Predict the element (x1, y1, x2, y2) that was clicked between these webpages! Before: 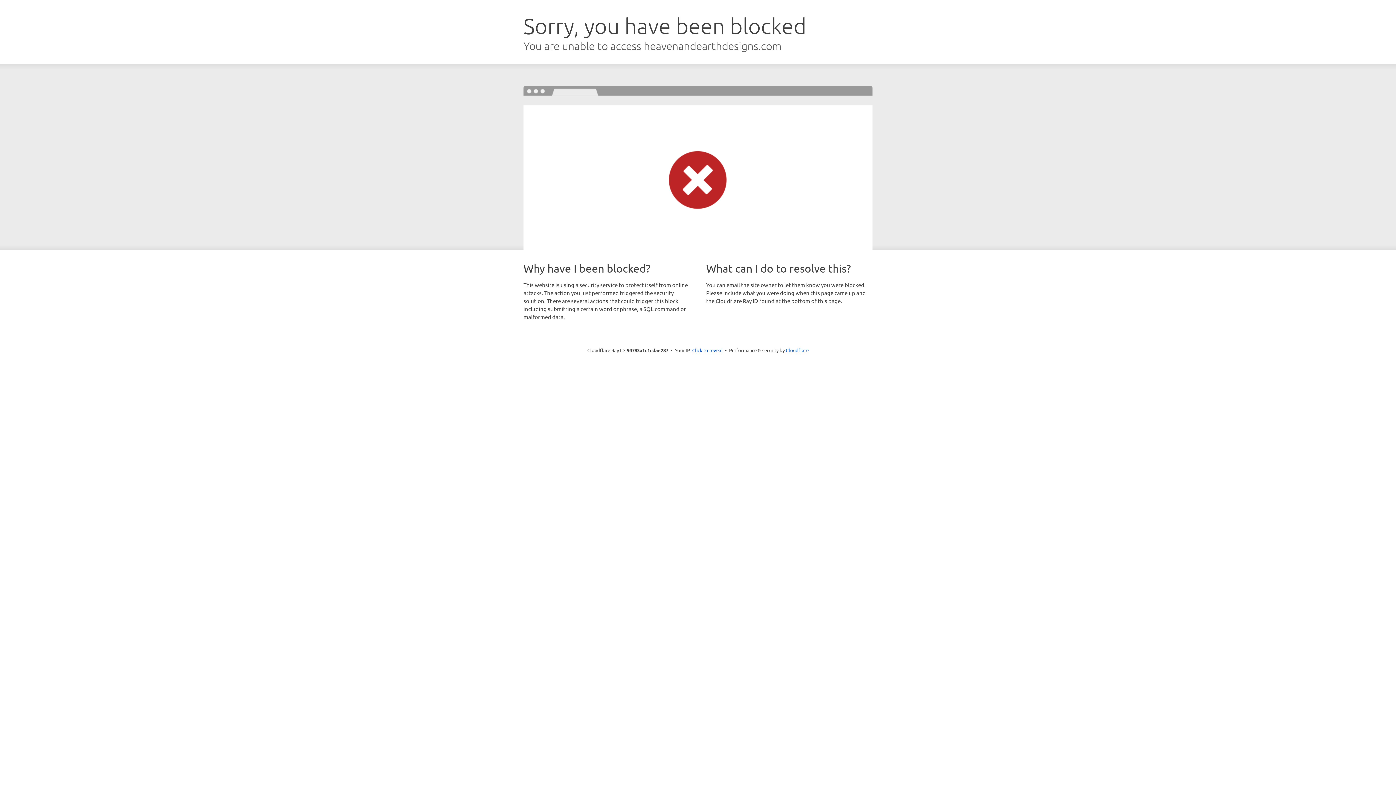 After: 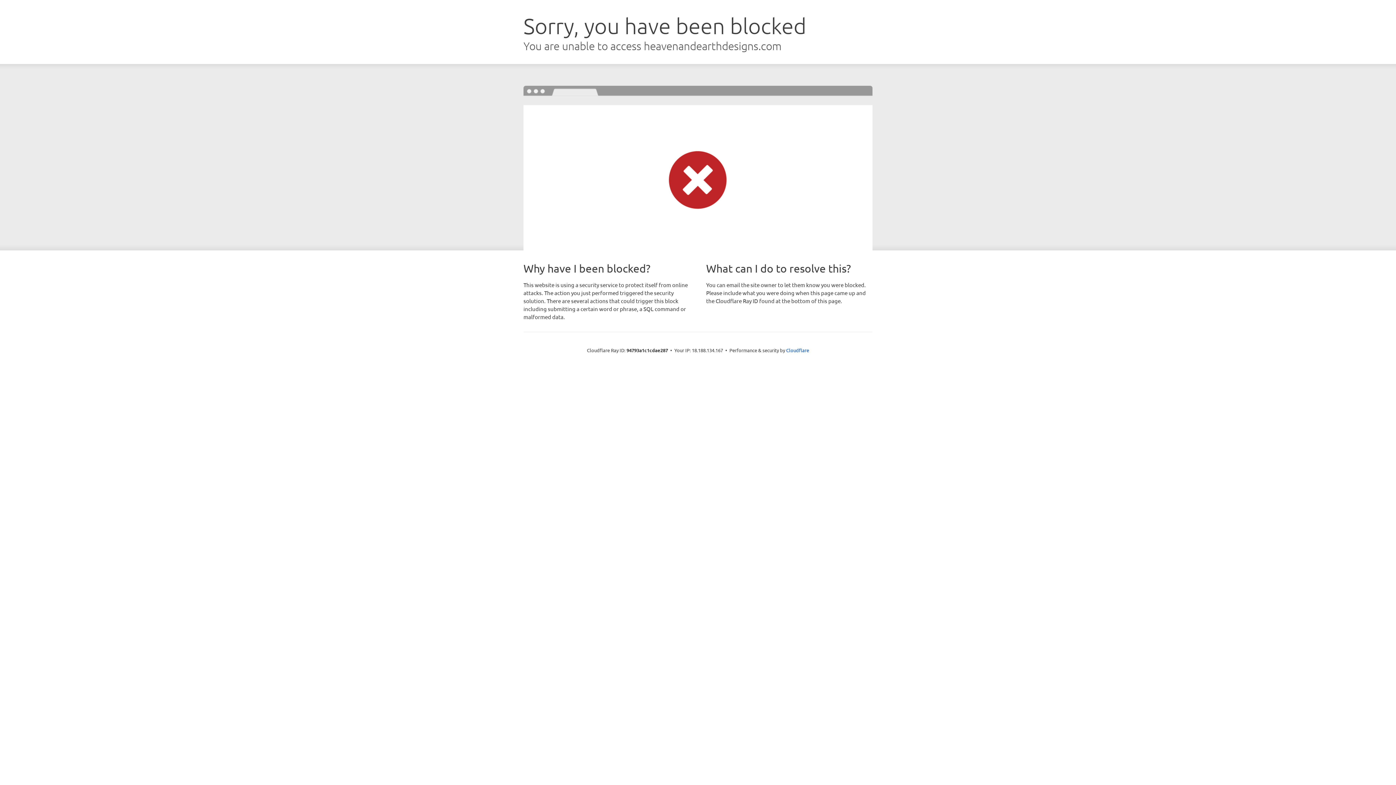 Action: label: Click to reveal bbox: (692, 346, 722, 353)